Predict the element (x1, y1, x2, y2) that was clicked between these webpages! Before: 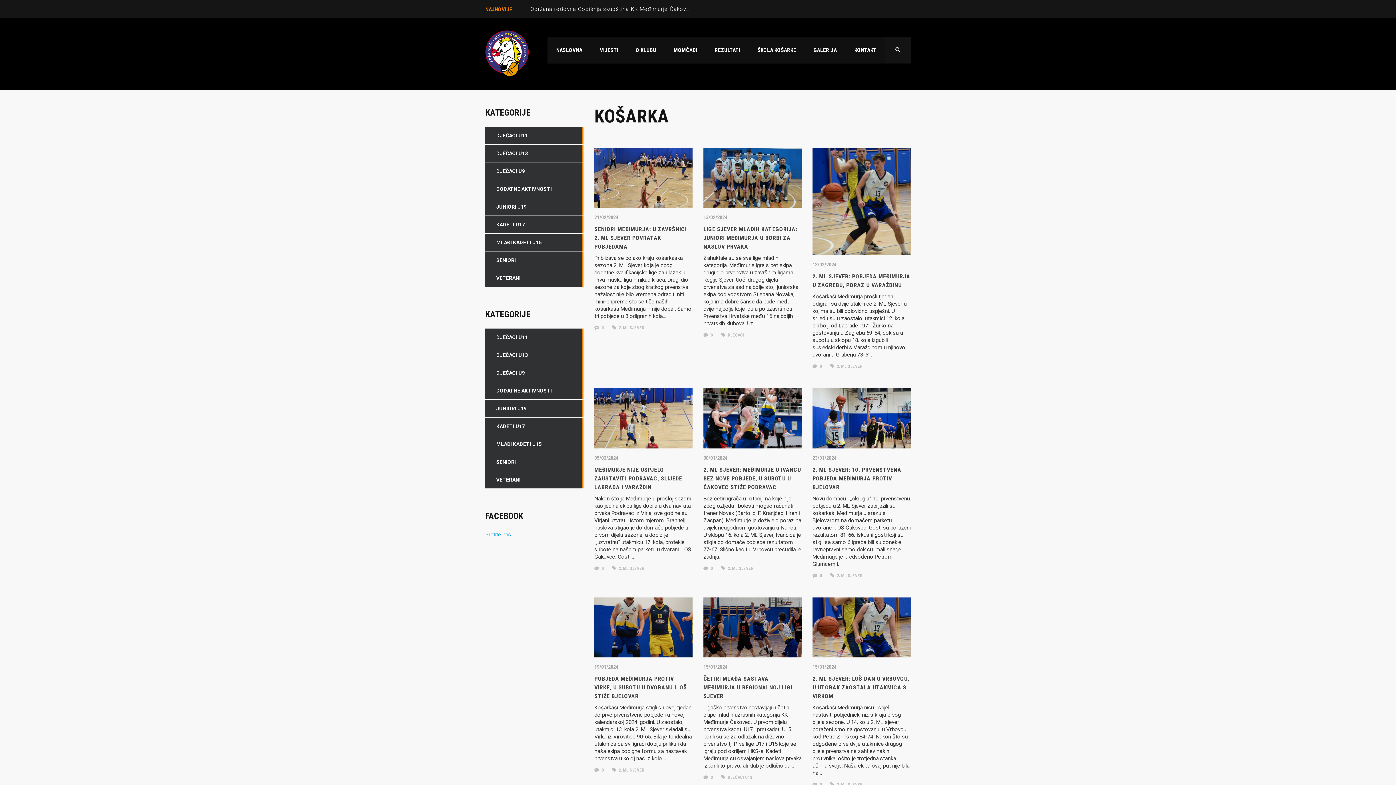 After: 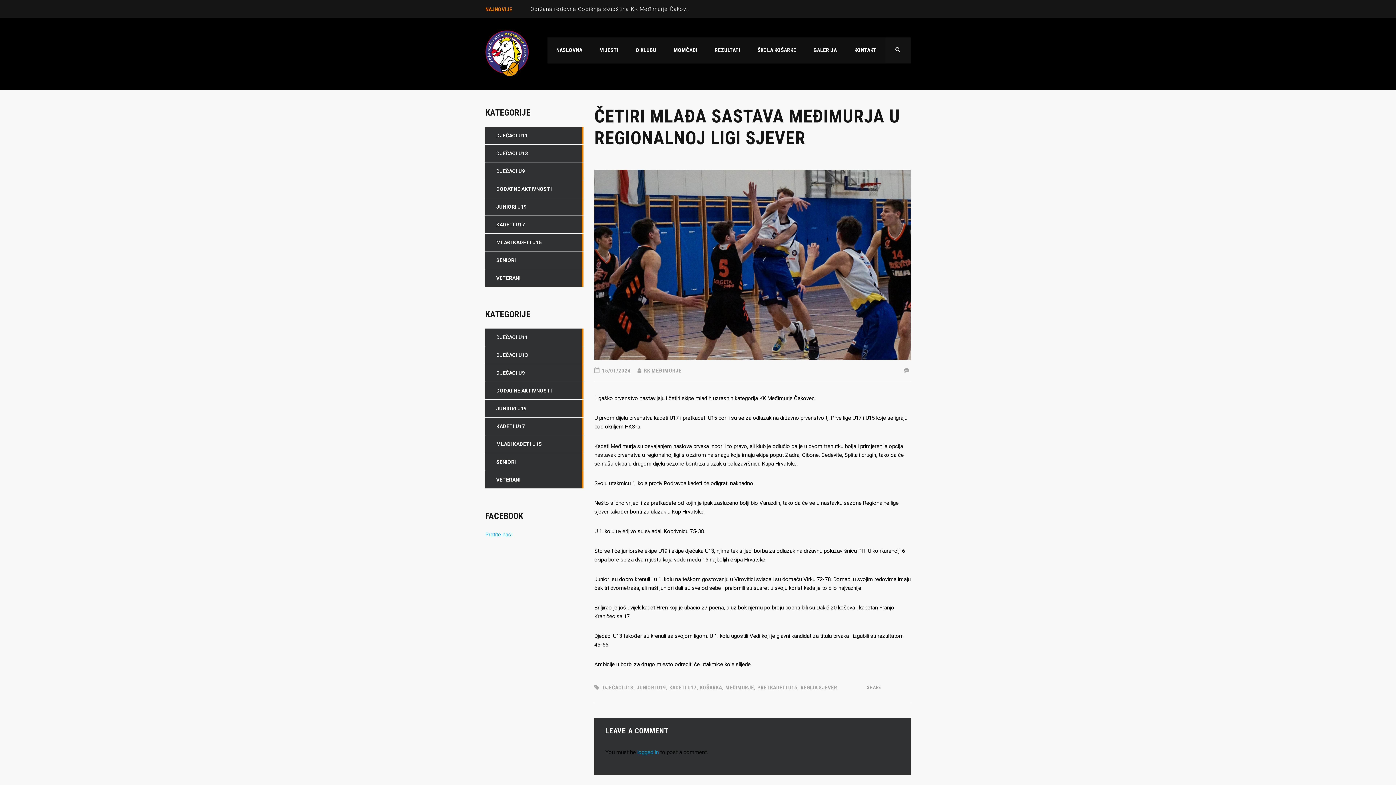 Action: bbox: (703, 597, 801, 701) label: 15/01/2024
ČETIRI MLAĐA SASTAVA MEĐIMURJA U REGIONALNOJ LIGI SJEVER